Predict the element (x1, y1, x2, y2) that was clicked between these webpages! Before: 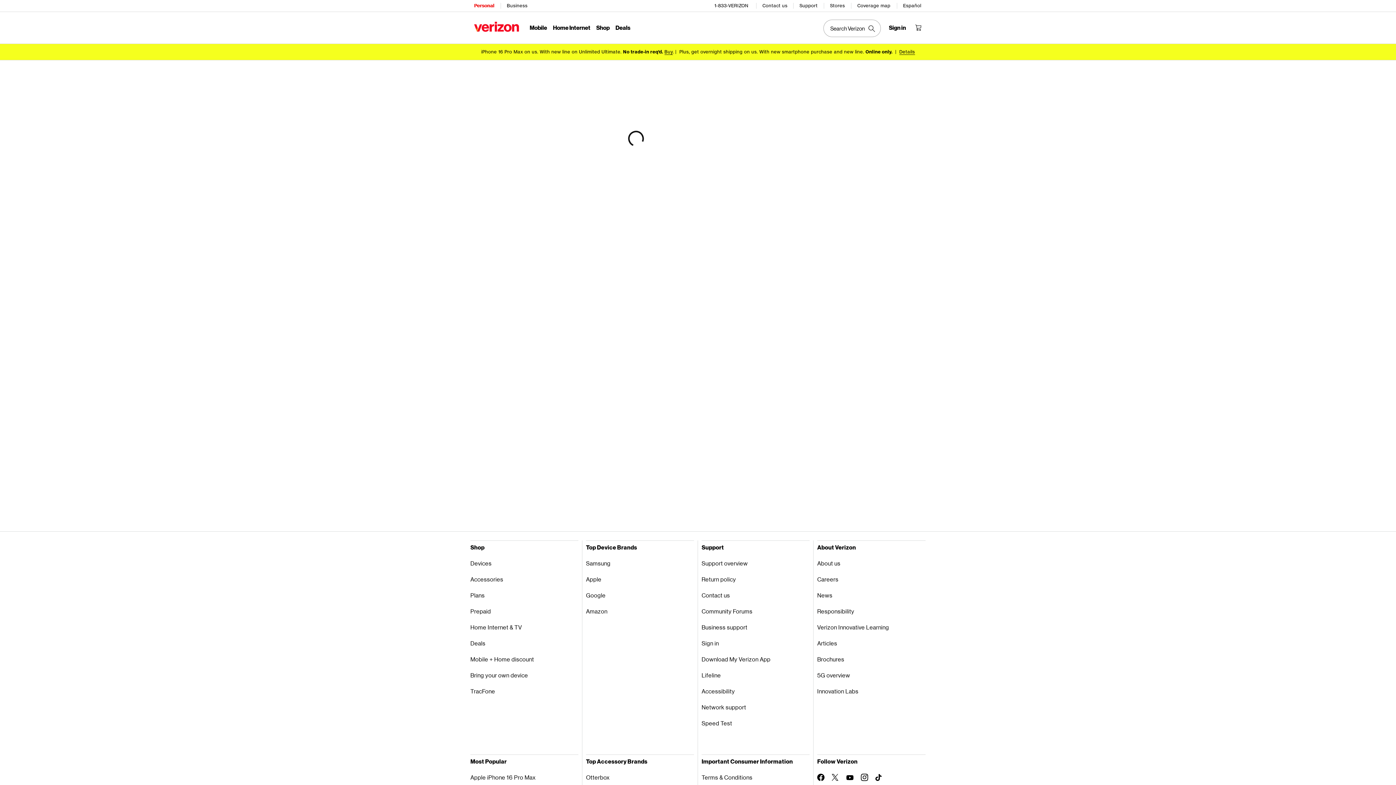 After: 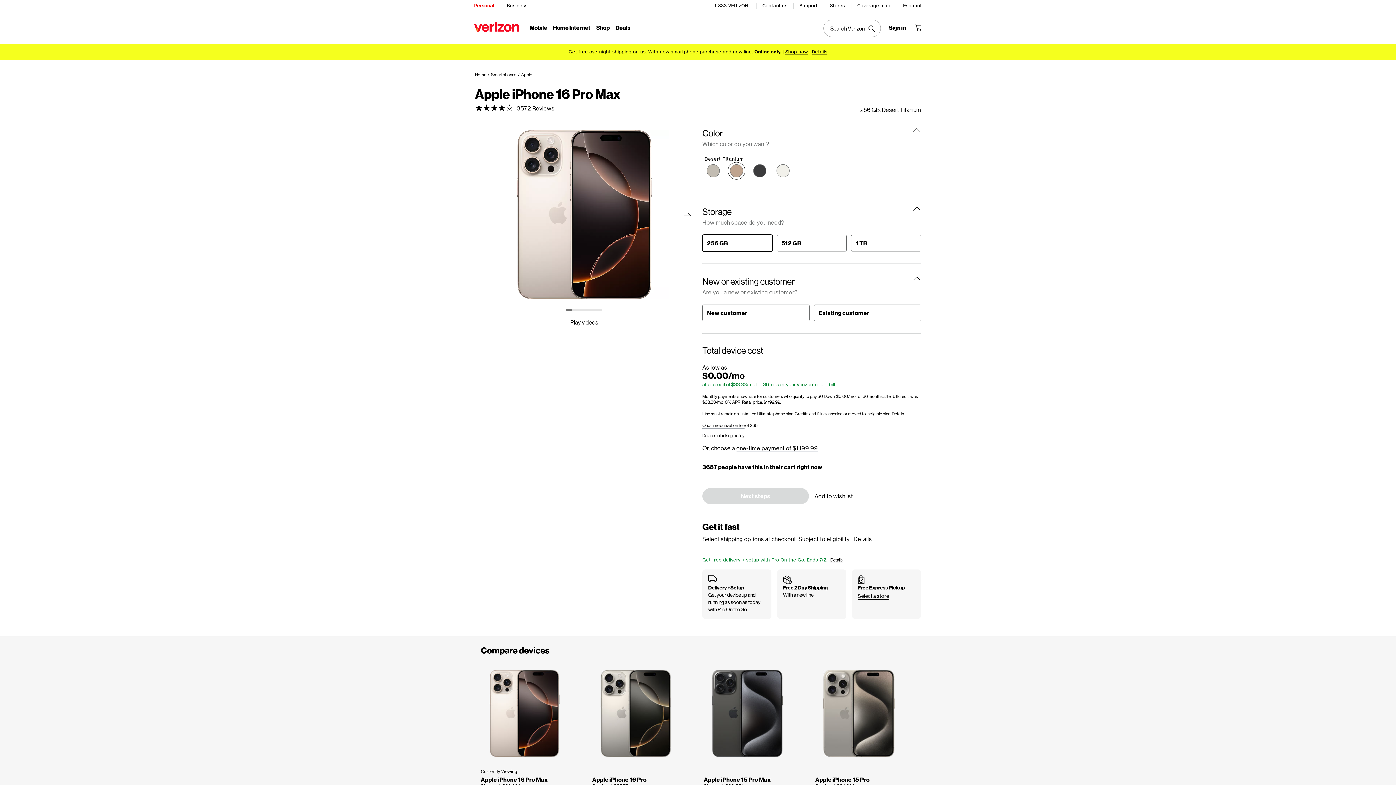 Action: label: Apple iPhone 16 Pro Max bbox: (470, 769, 578, 785)